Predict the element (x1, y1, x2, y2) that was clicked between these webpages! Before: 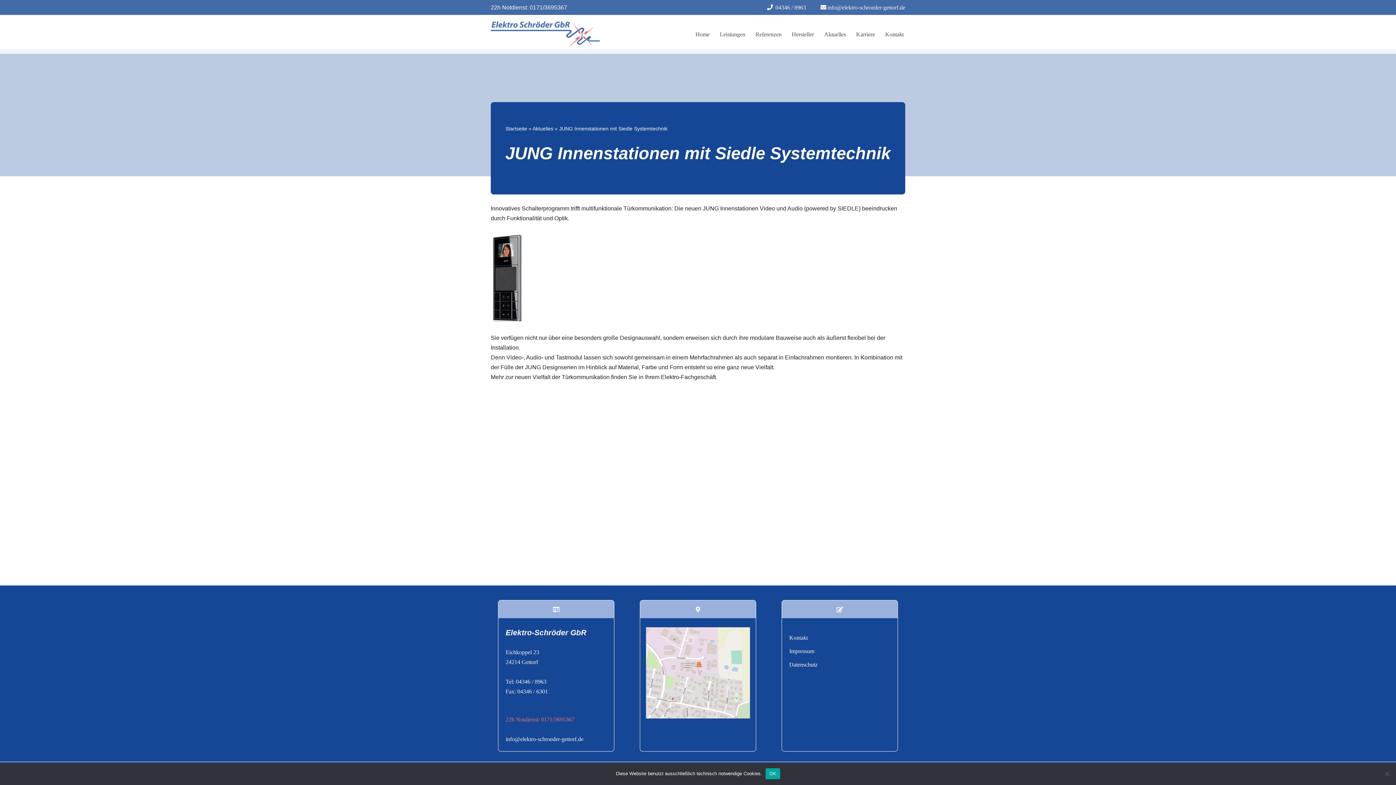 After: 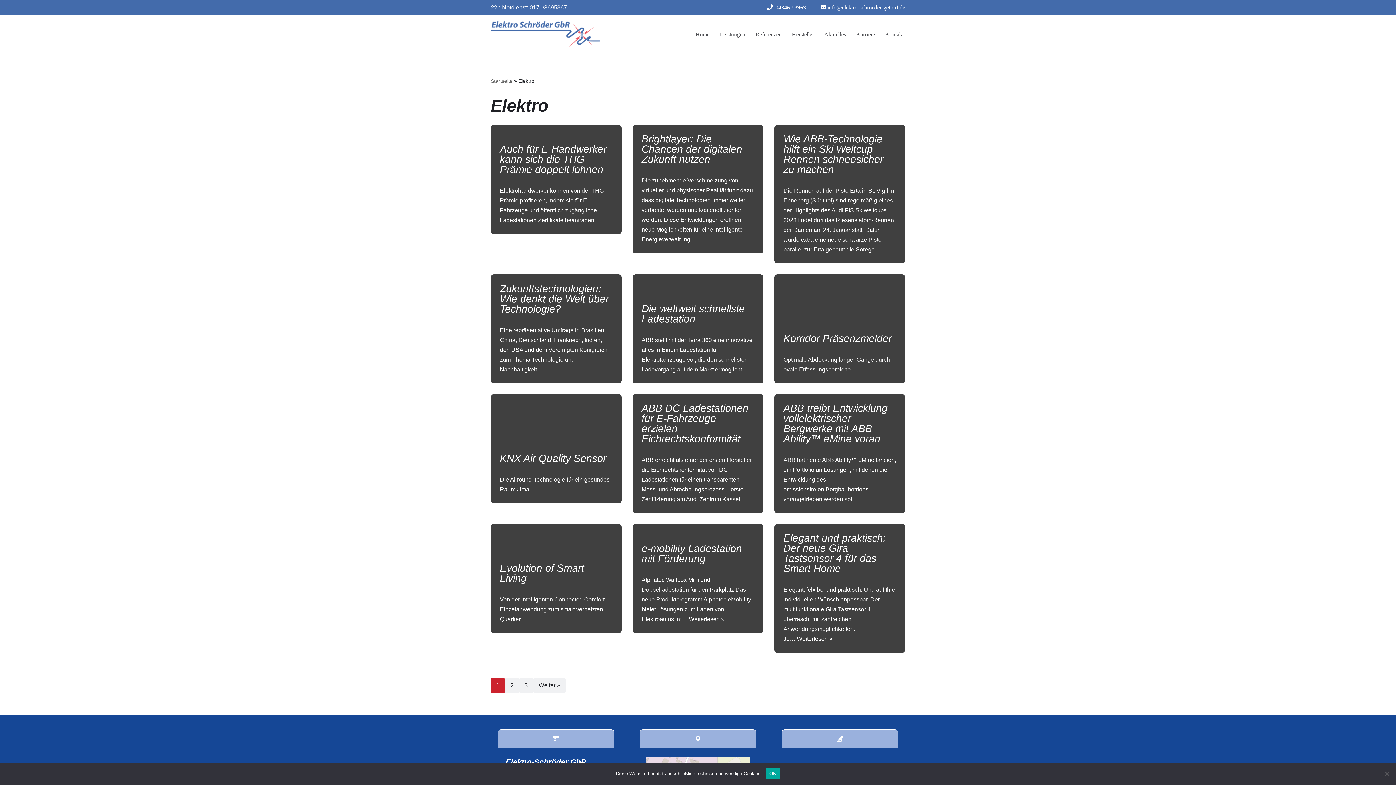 Action: bbox: (824, 29, 846, 39) label: Aktuelles